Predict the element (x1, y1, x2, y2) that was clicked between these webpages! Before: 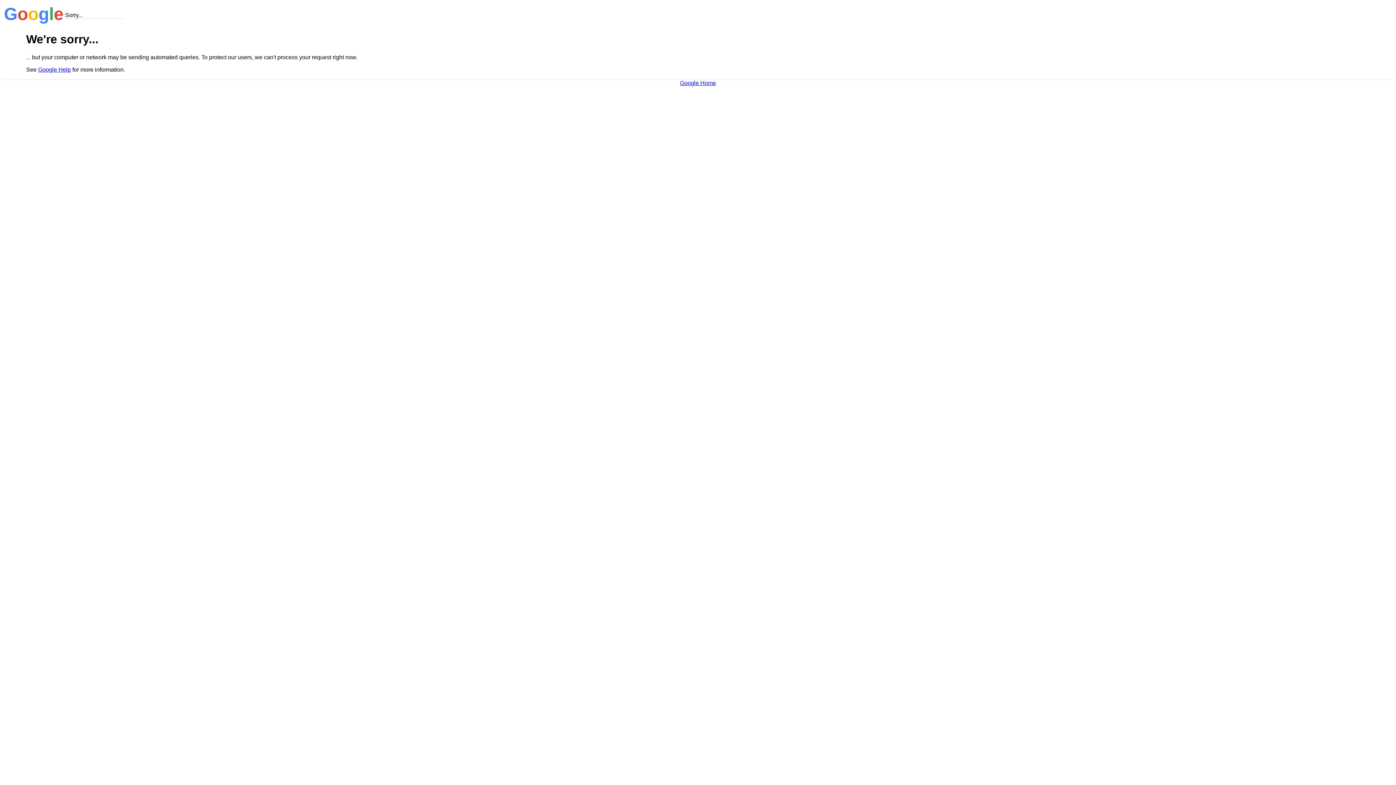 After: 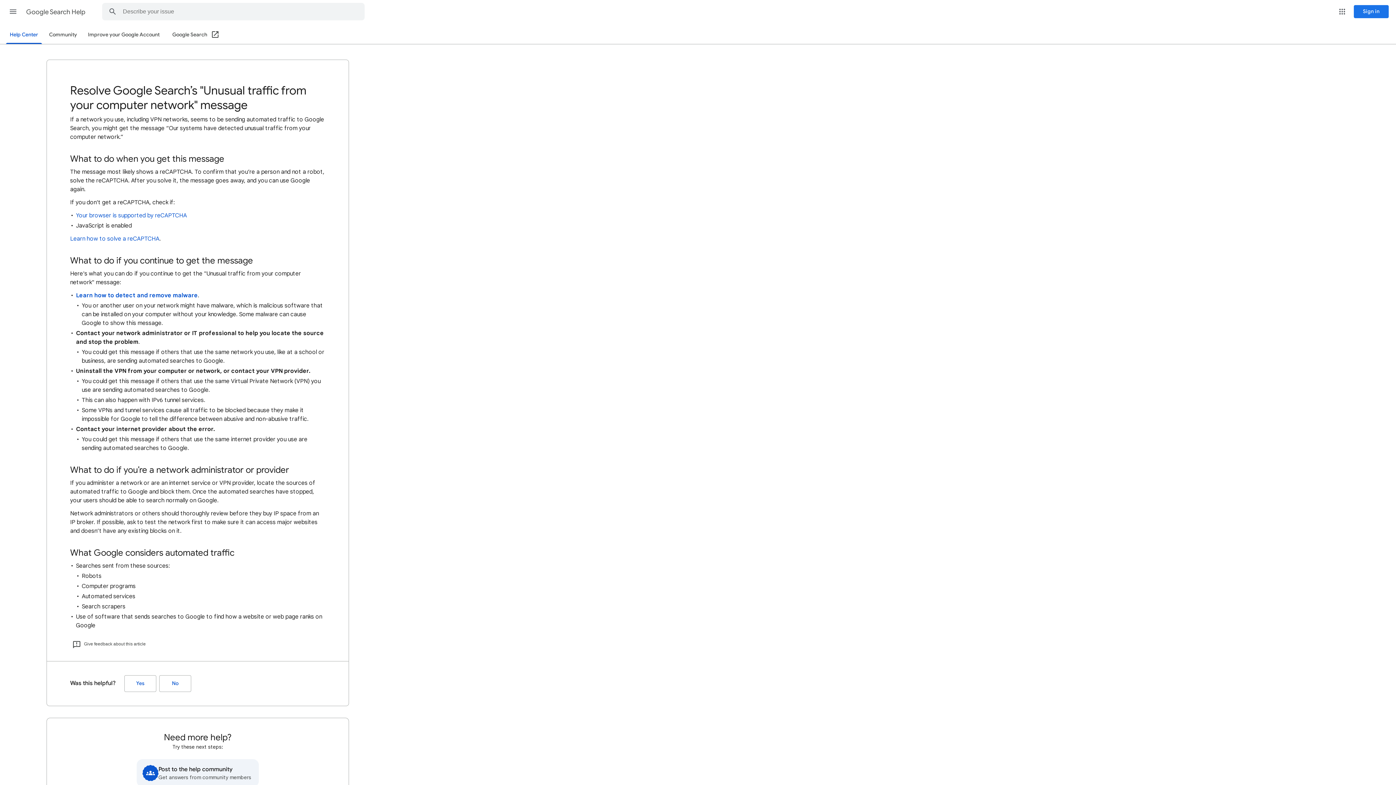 Action: label: Google Help bbox: (38, 66, 70, 72)